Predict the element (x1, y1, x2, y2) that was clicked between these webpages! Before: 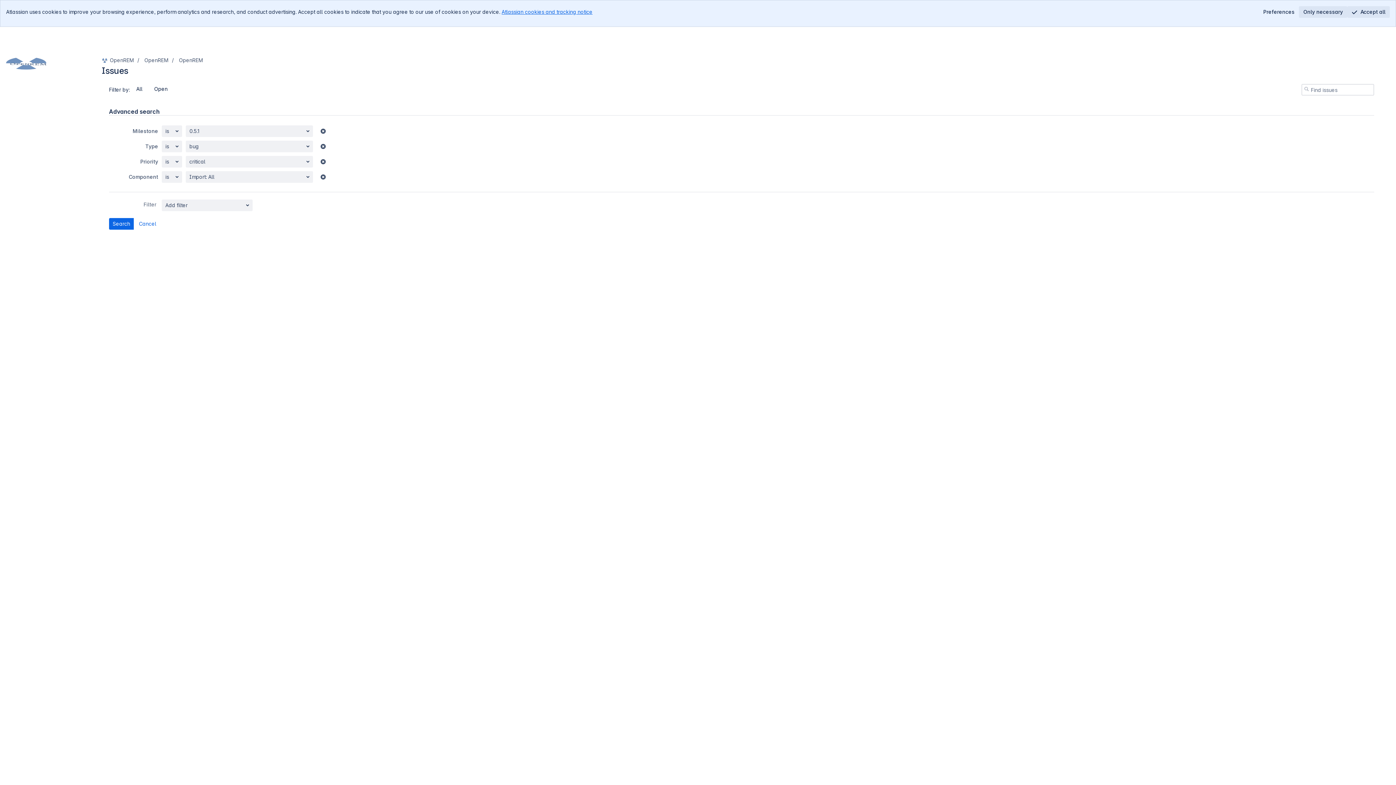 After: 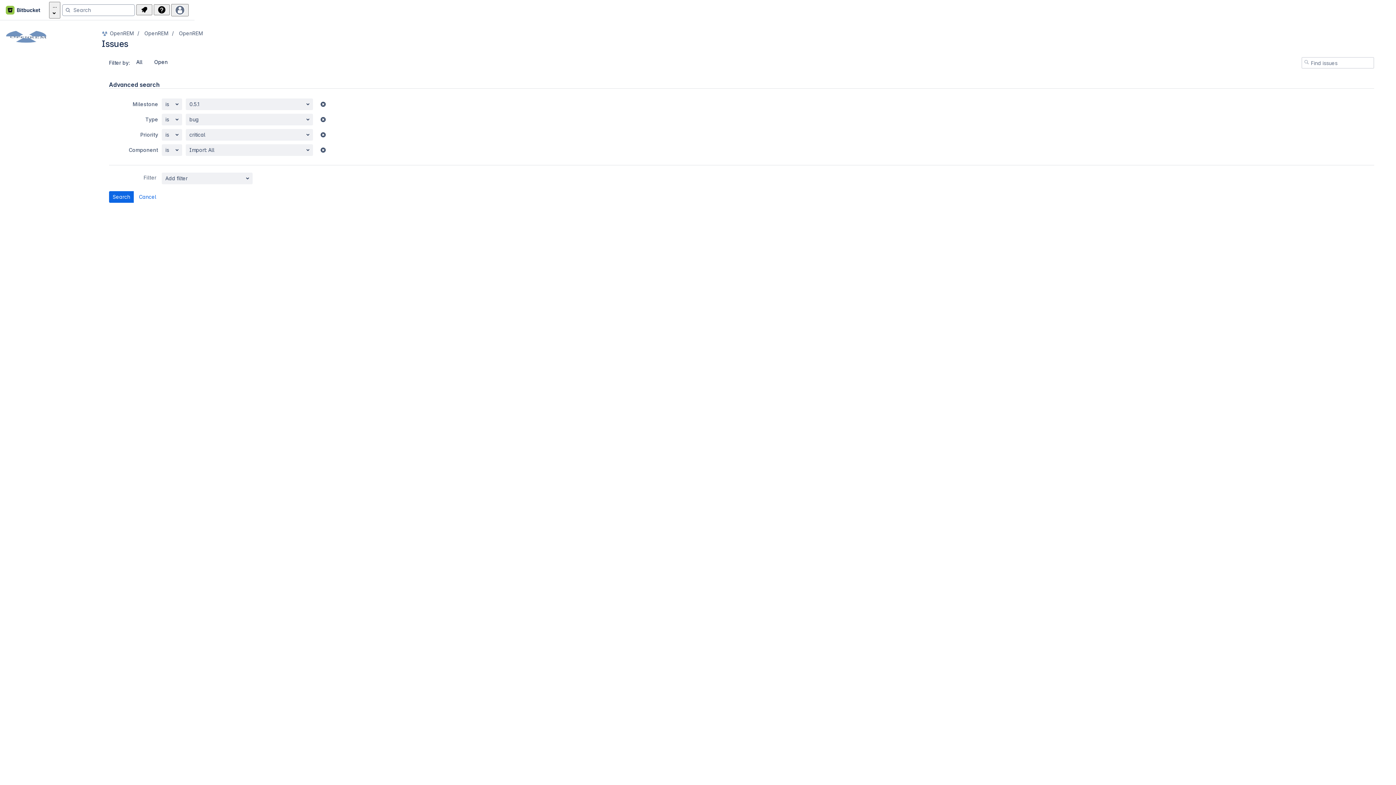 Action: label: Only necessary bbox: (1299, 6, 1347, 17)